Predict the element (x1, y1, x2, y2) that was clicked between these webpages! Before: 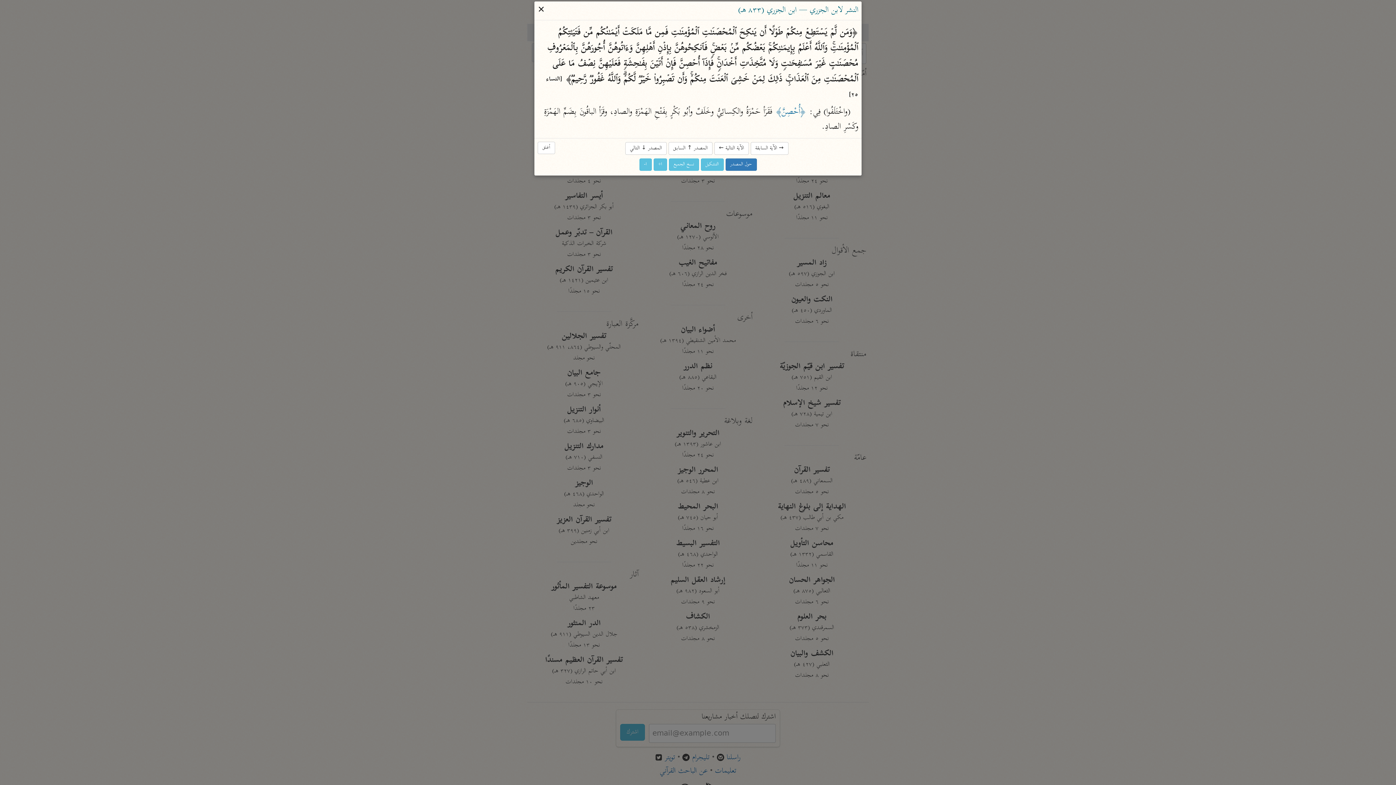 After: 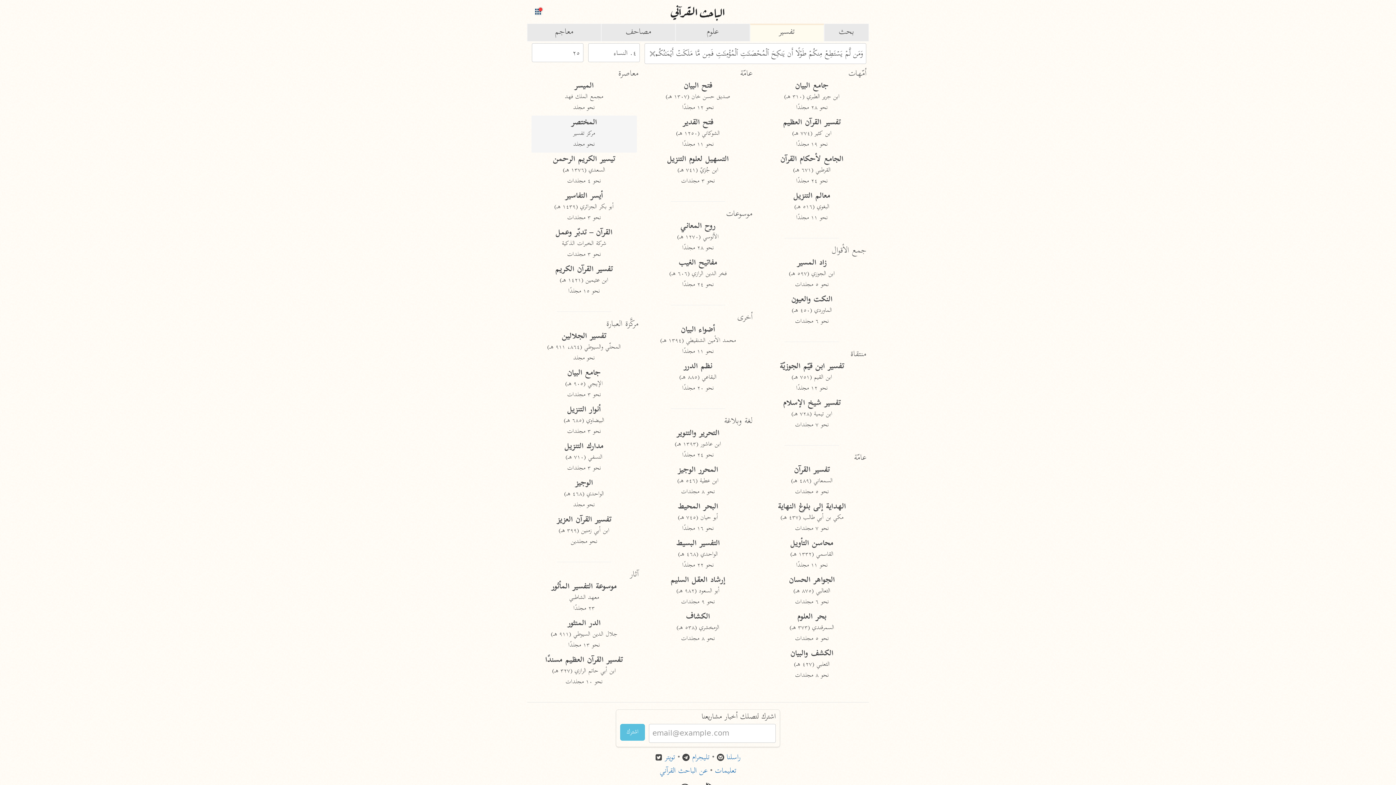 Action: label: أغلق bbox: (537, 141, 555, 154)